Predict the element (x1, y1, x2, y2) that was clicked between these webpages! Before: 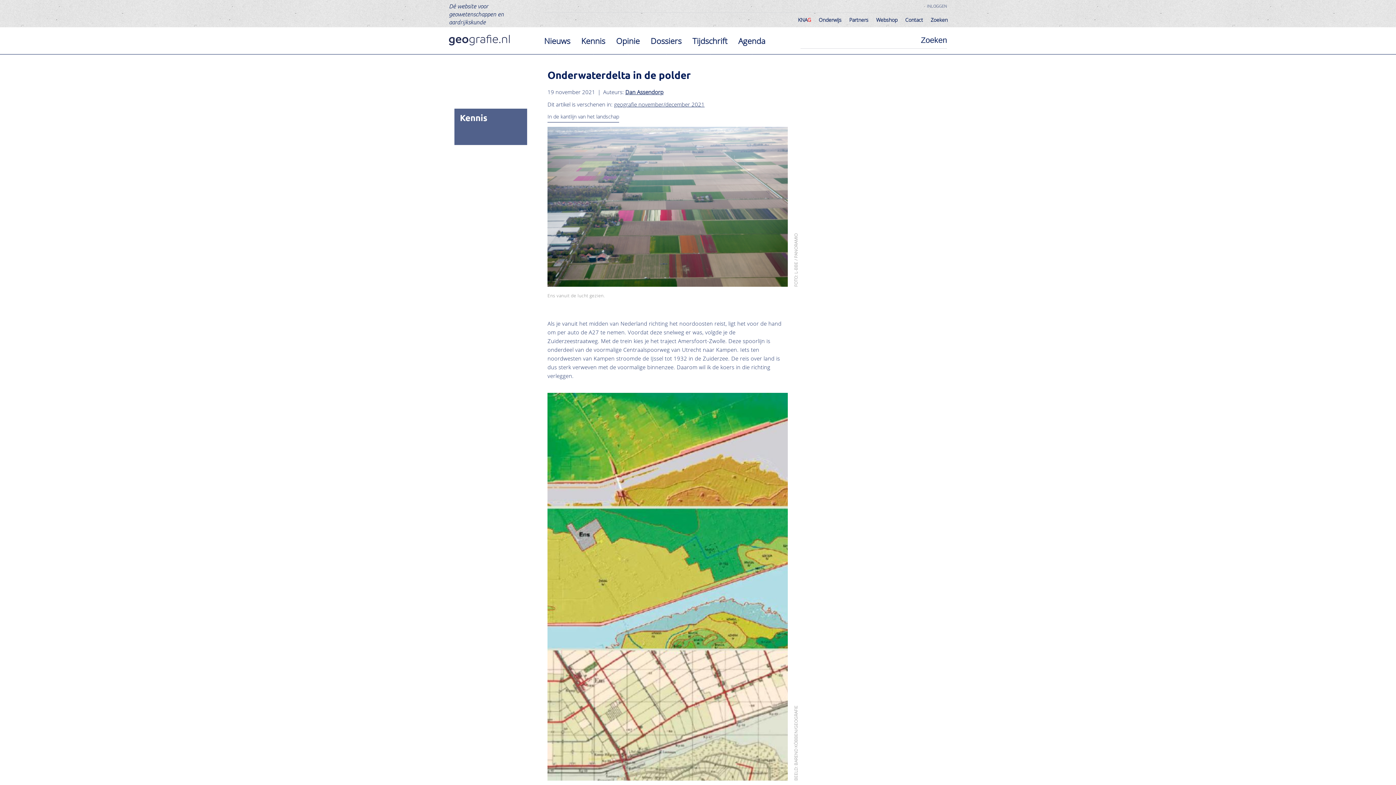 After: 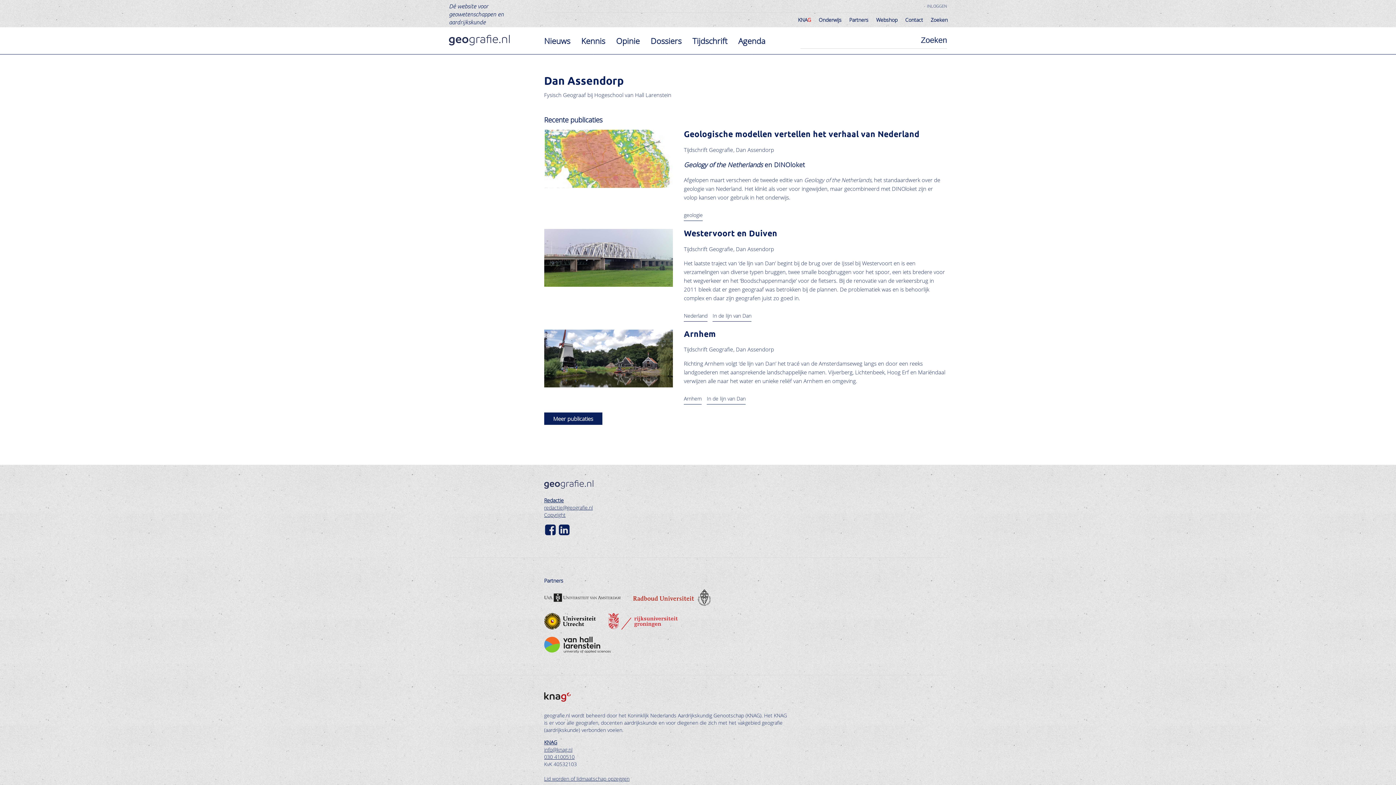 Action: label: Dan Assendorp bbox: (625, 88, 663, 95)